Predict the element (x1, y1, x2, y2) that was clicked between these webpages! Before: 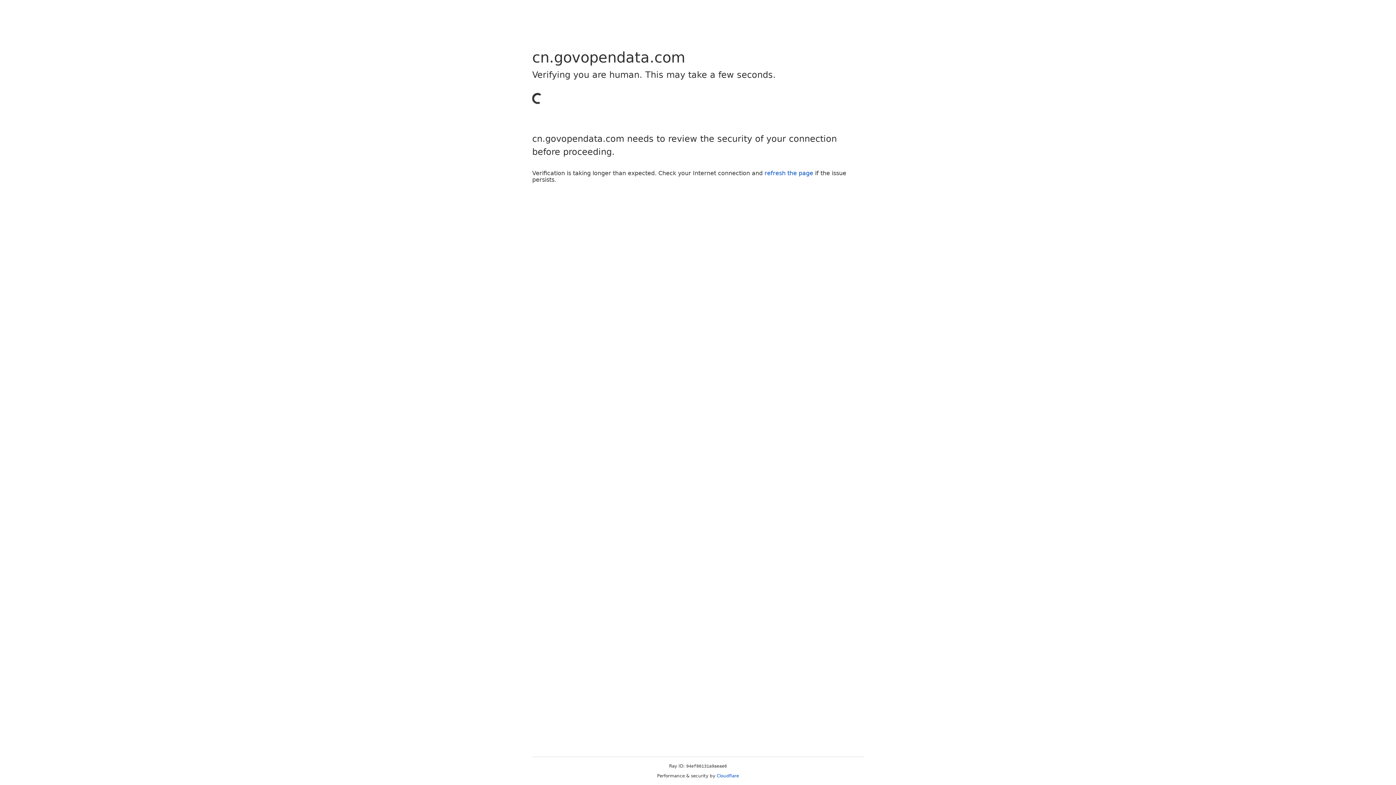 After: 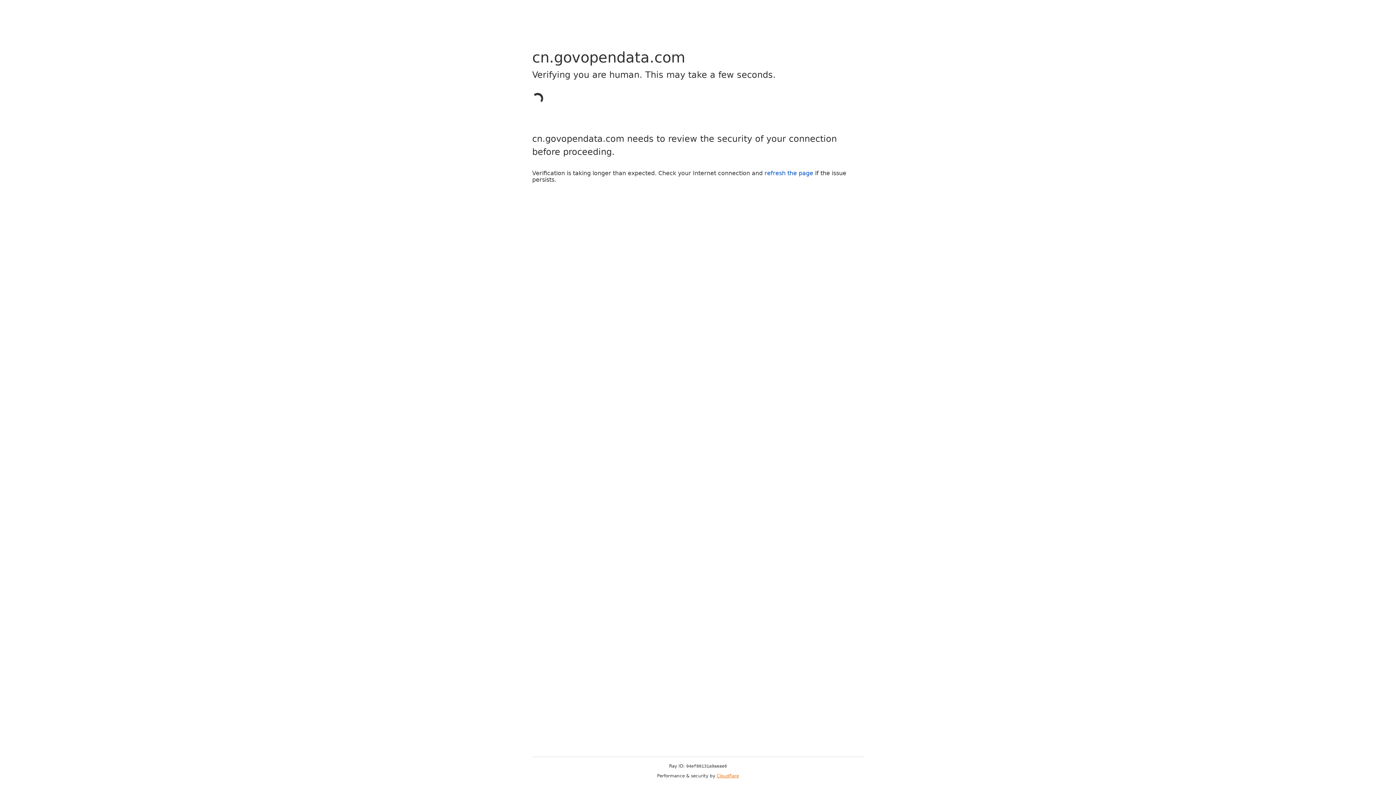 Action: bbox: (716, 773, 739, 778) label: Cloudflare